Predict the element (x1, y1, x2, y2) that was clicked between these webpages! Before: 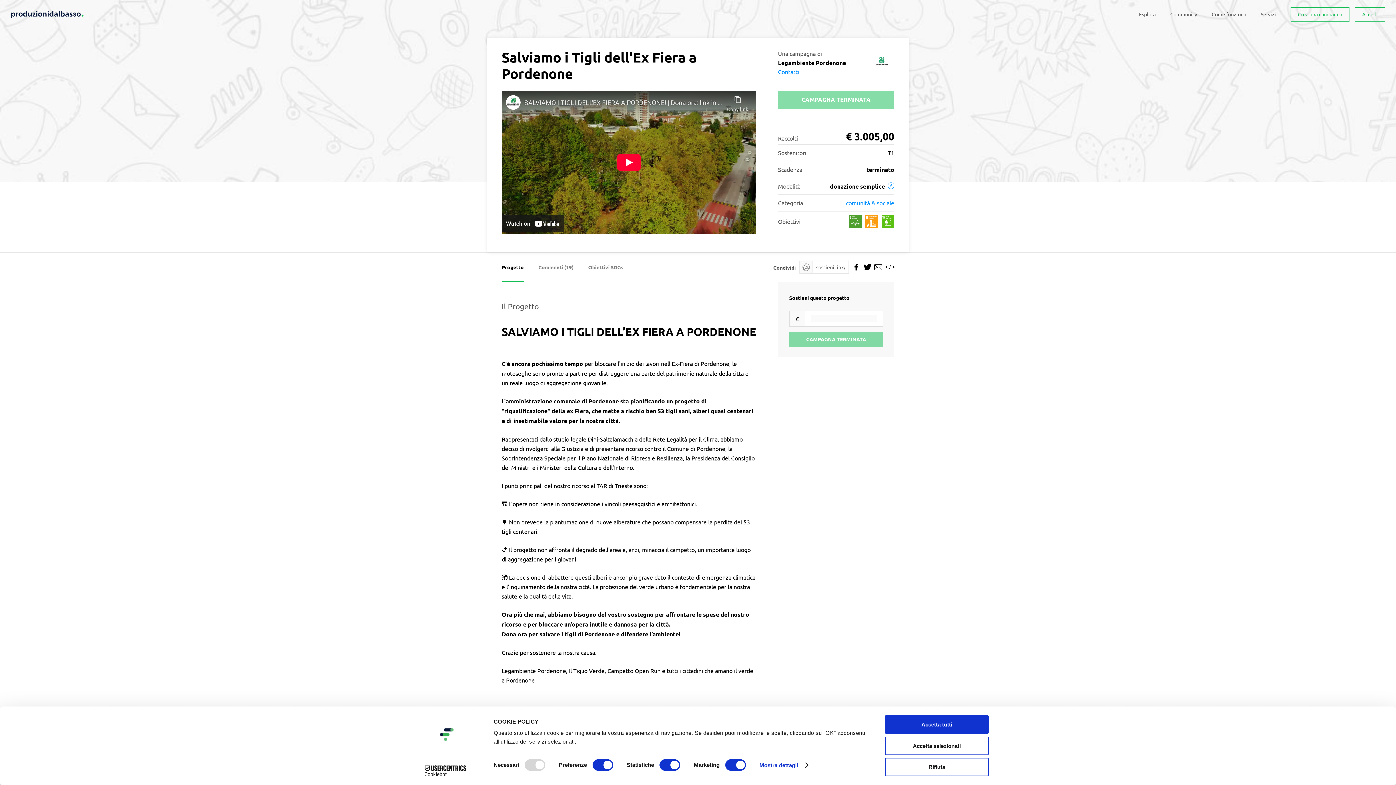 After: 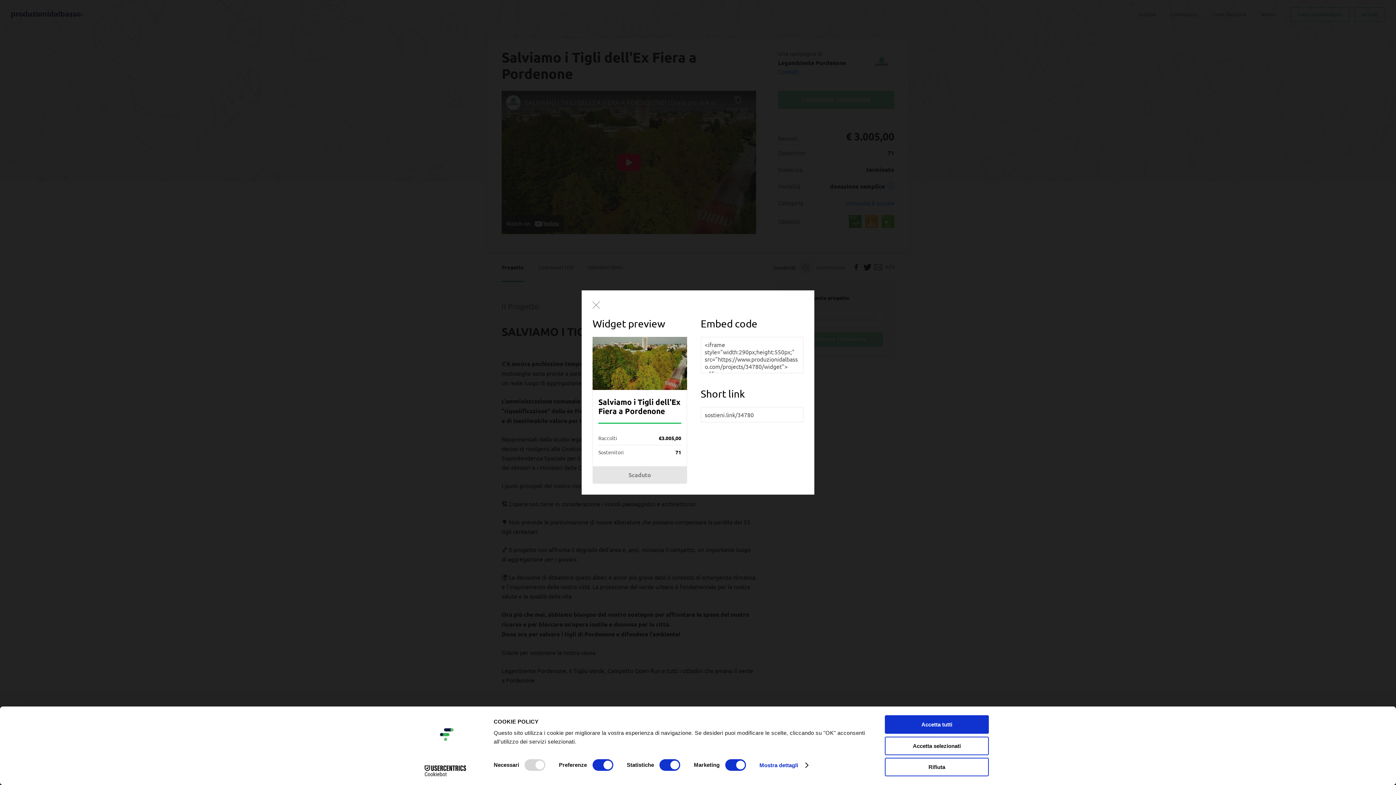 Action: label: </> bbox: (885, 263, 892, 271)